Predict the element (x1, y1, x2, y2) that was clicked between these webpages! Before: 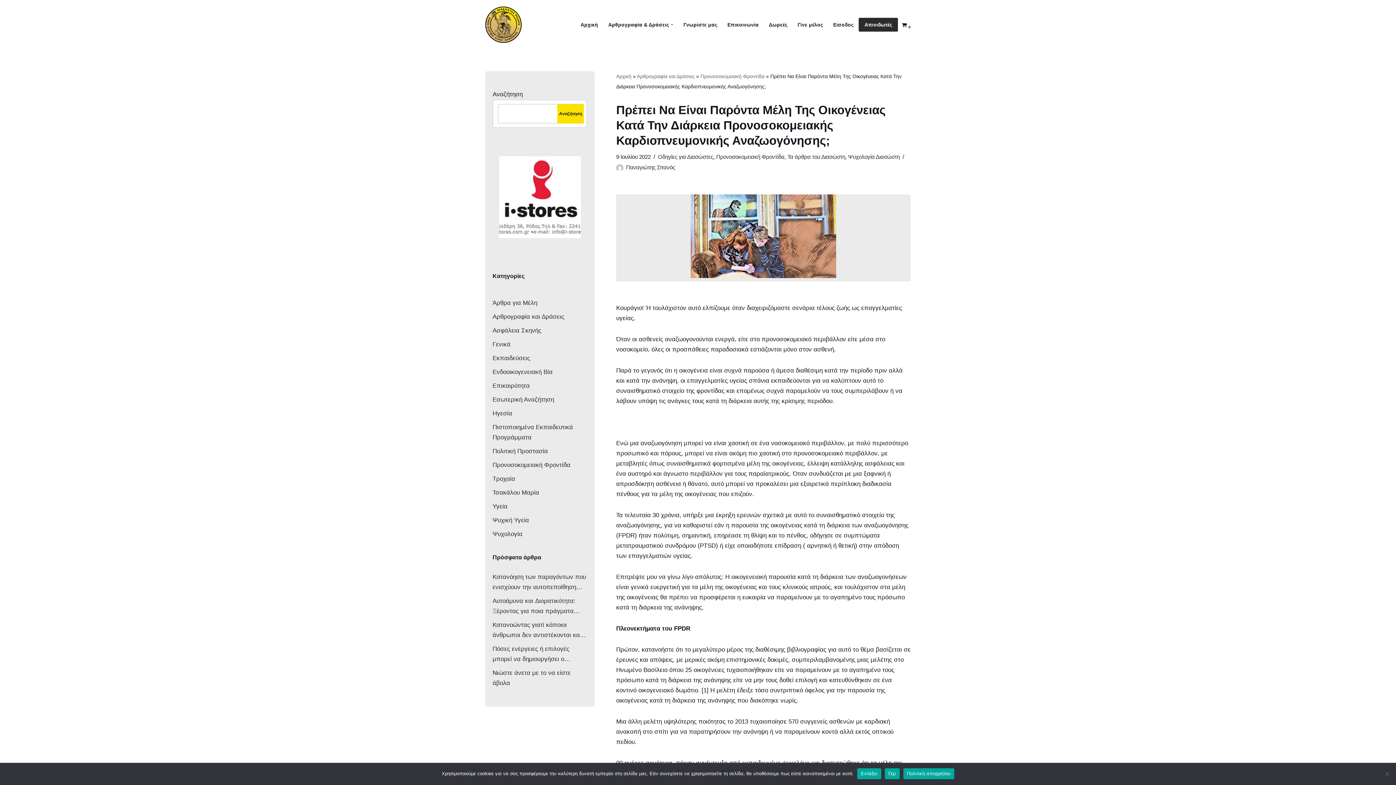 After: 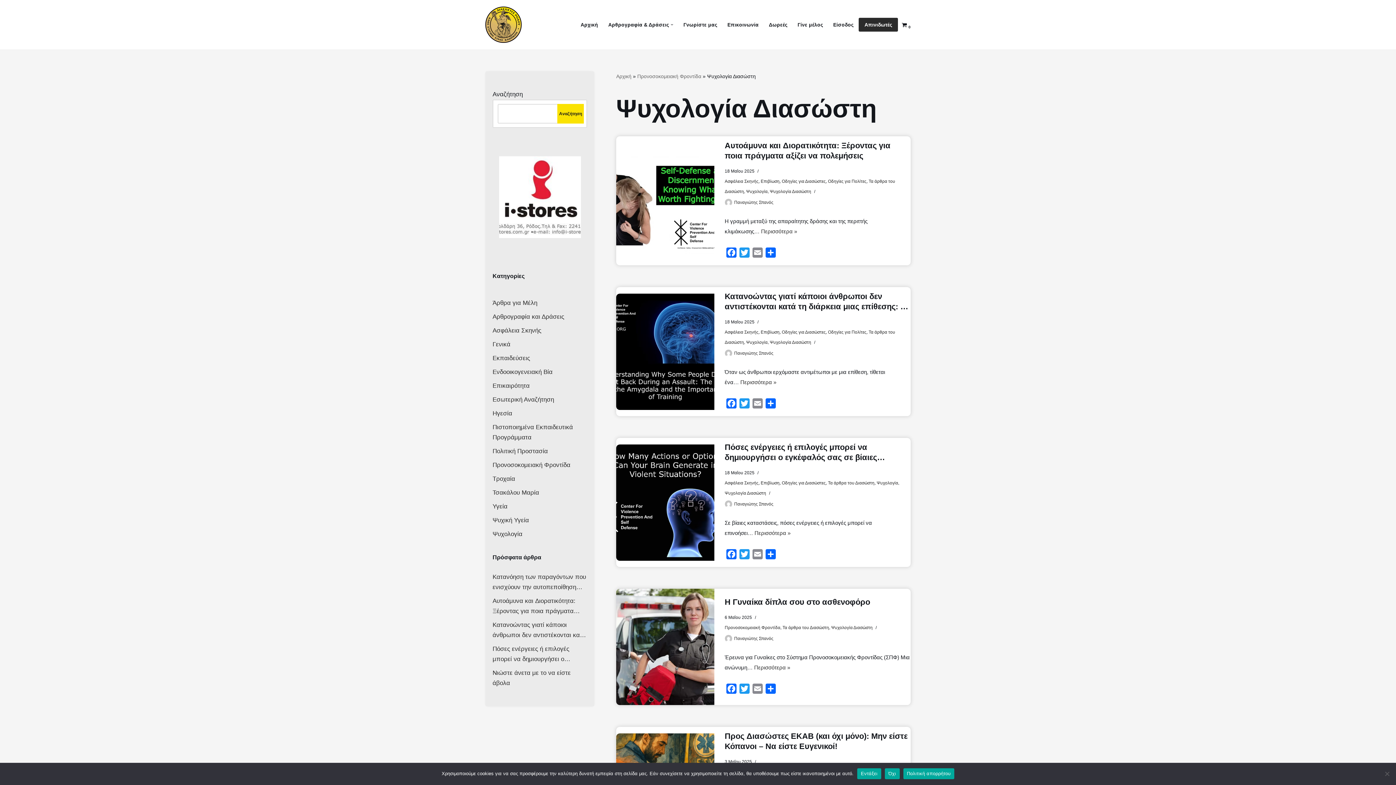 Action: label: Ψυχολογία Διασώστη bbox: (848, 153, 900, 160)